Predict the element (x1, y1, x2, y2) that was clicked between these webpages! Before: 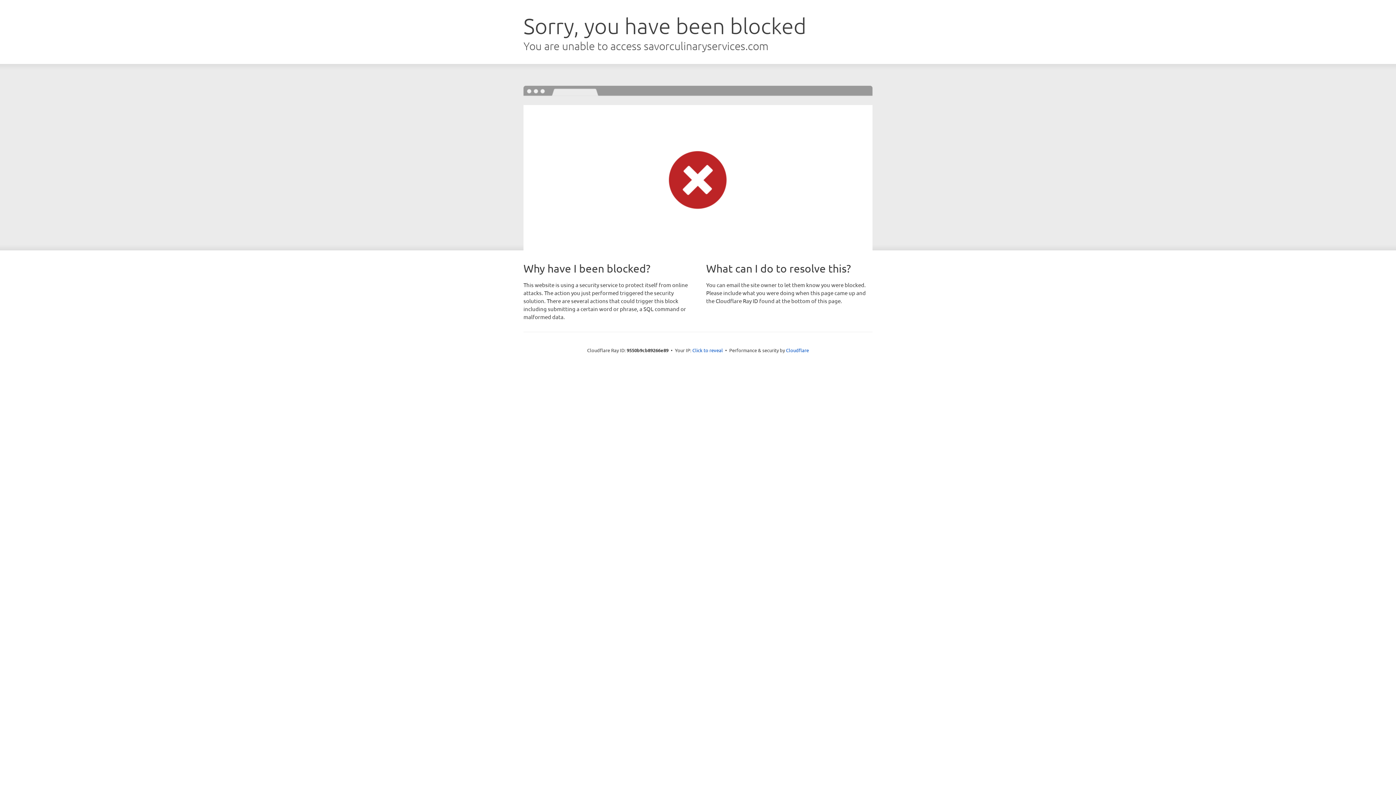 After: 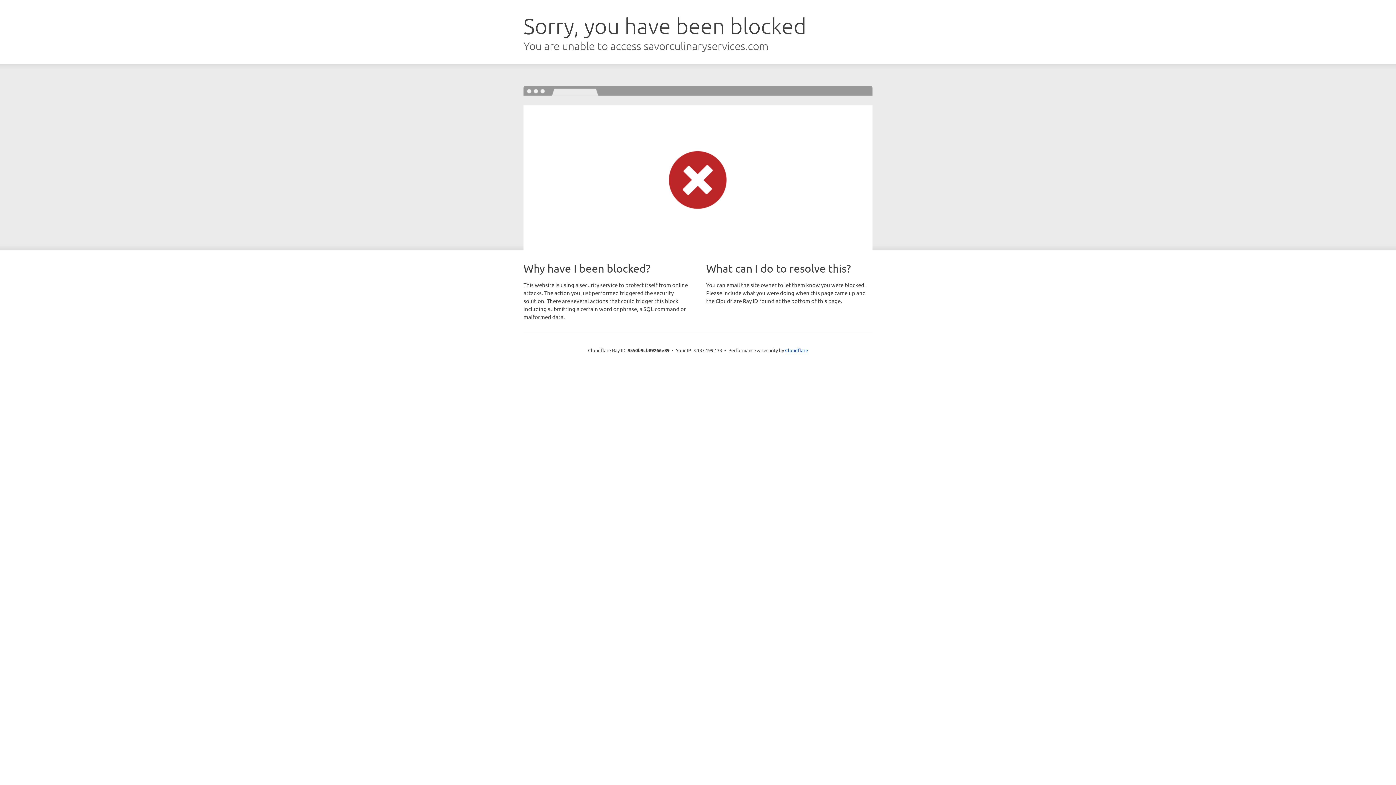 Action: label: Click to reveal bbox: (692, 346, 723, 353)